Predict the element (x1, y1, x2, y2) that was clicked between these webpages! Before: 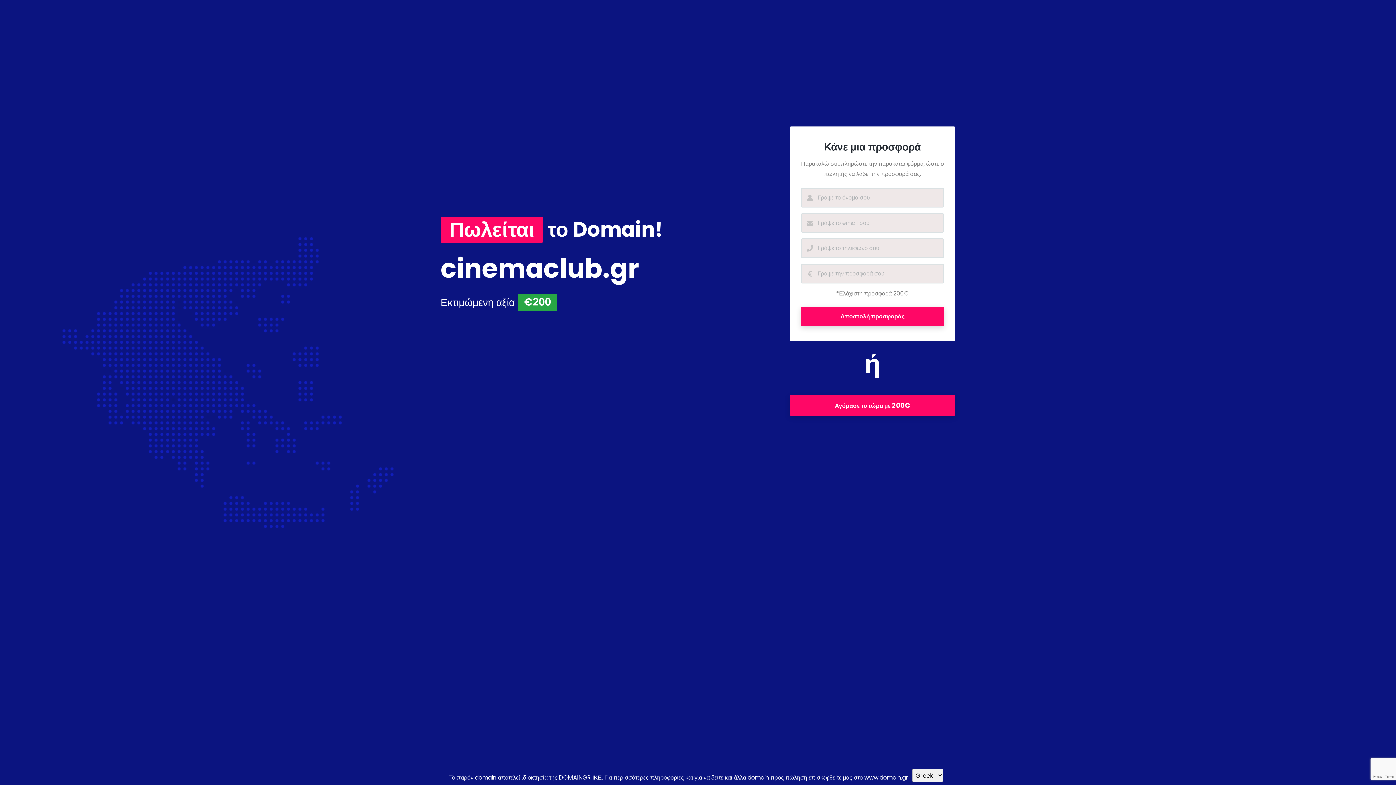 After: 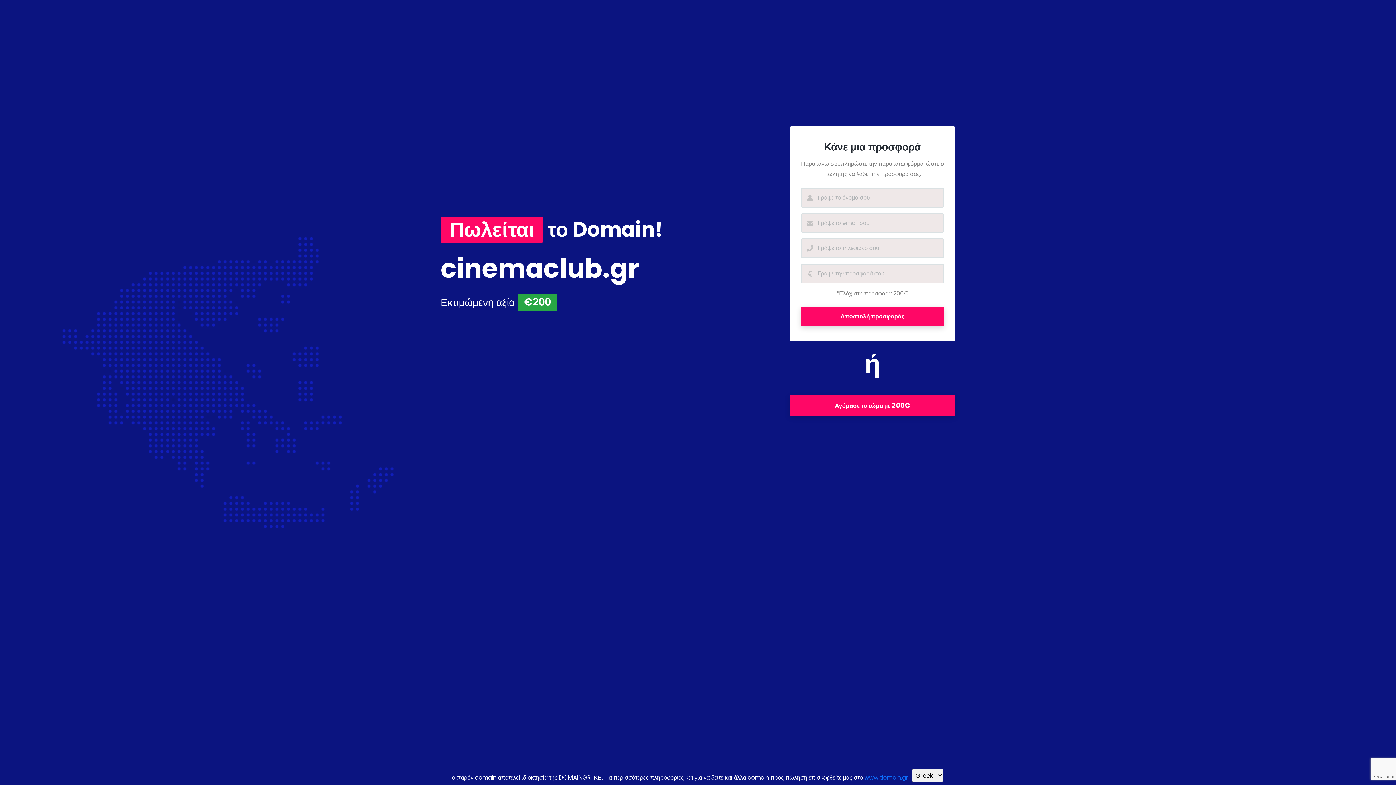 Action: label: www.domain.gr bbox: (864, 773, 908, 782)